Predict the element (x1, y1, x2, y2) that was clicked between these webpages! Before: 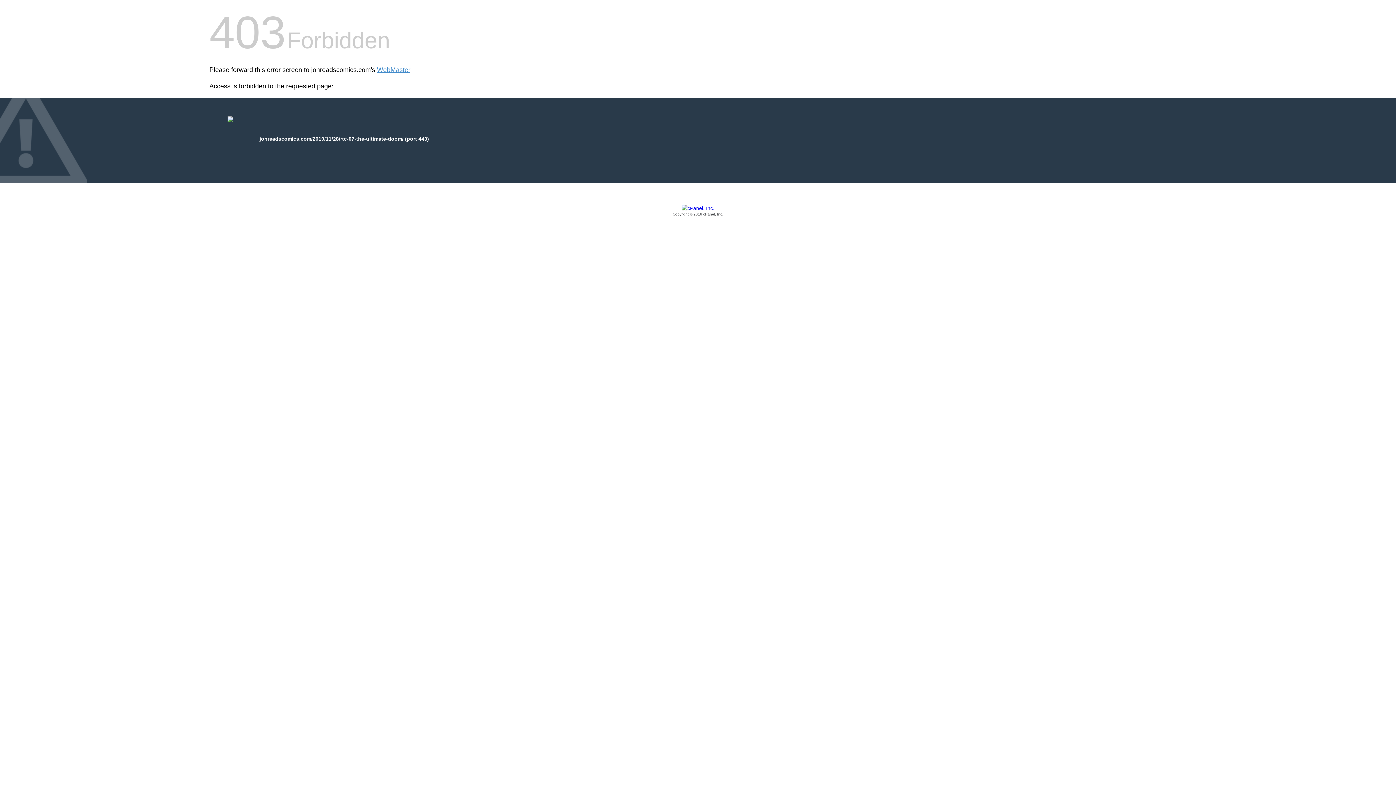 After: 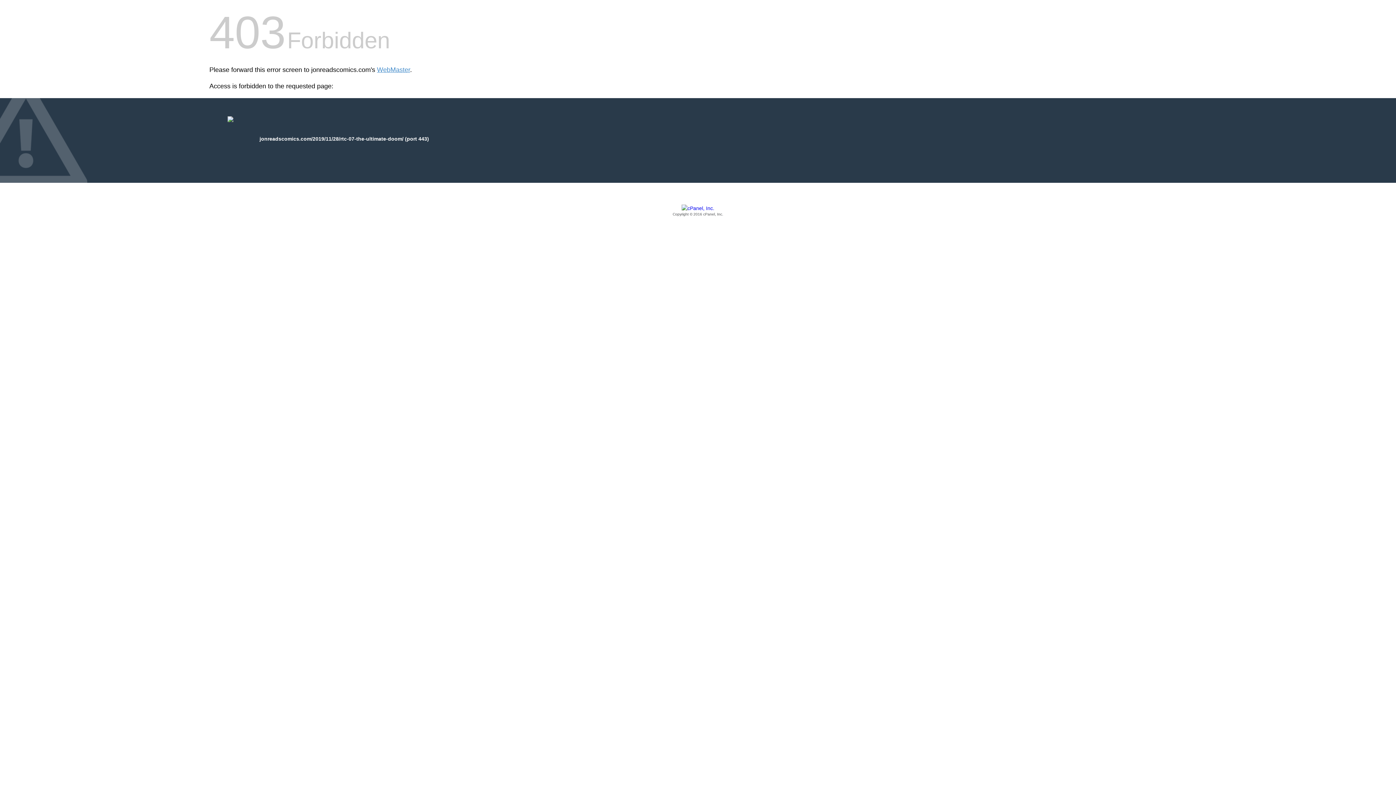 Action: label: Copyright © 2016 cPanel, Inc. bbox: (209, 205, 1186, 217)